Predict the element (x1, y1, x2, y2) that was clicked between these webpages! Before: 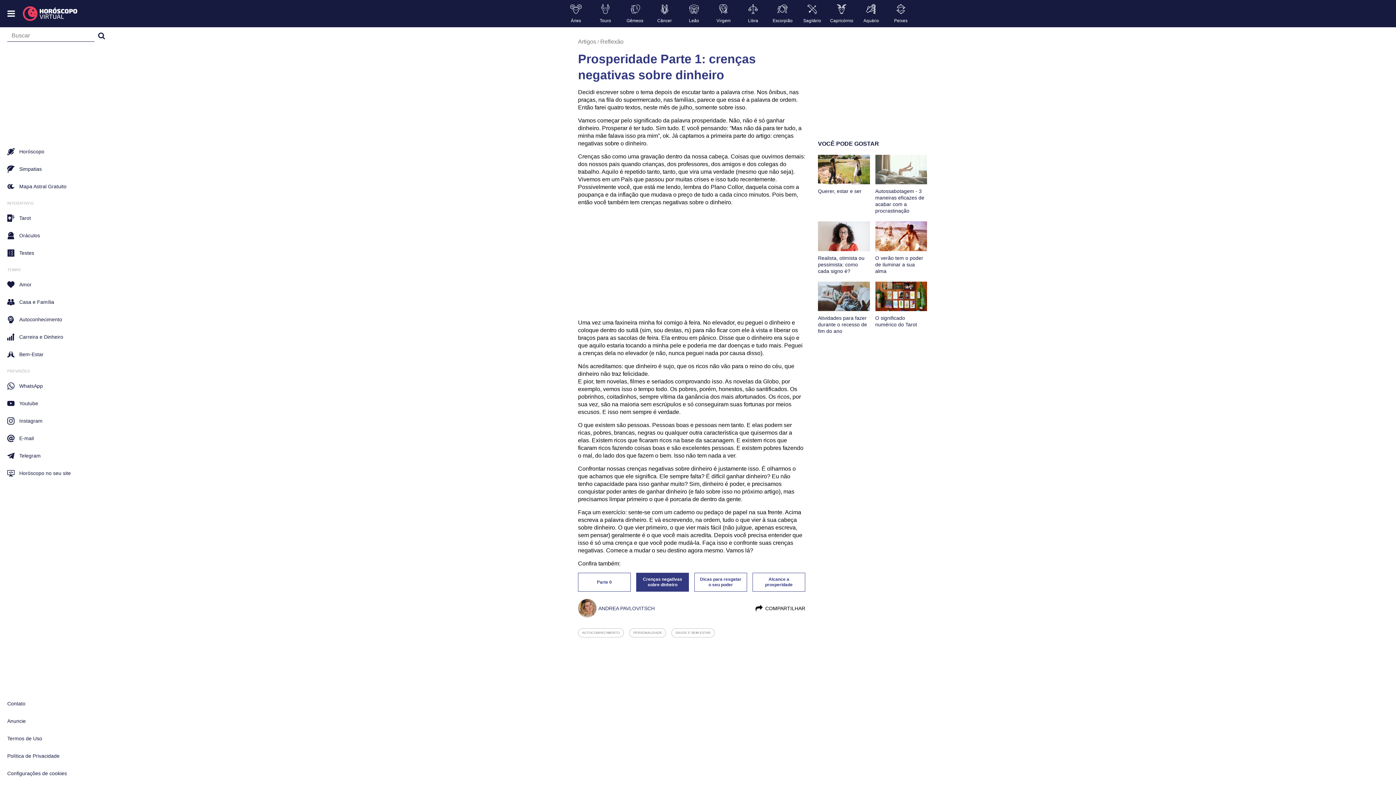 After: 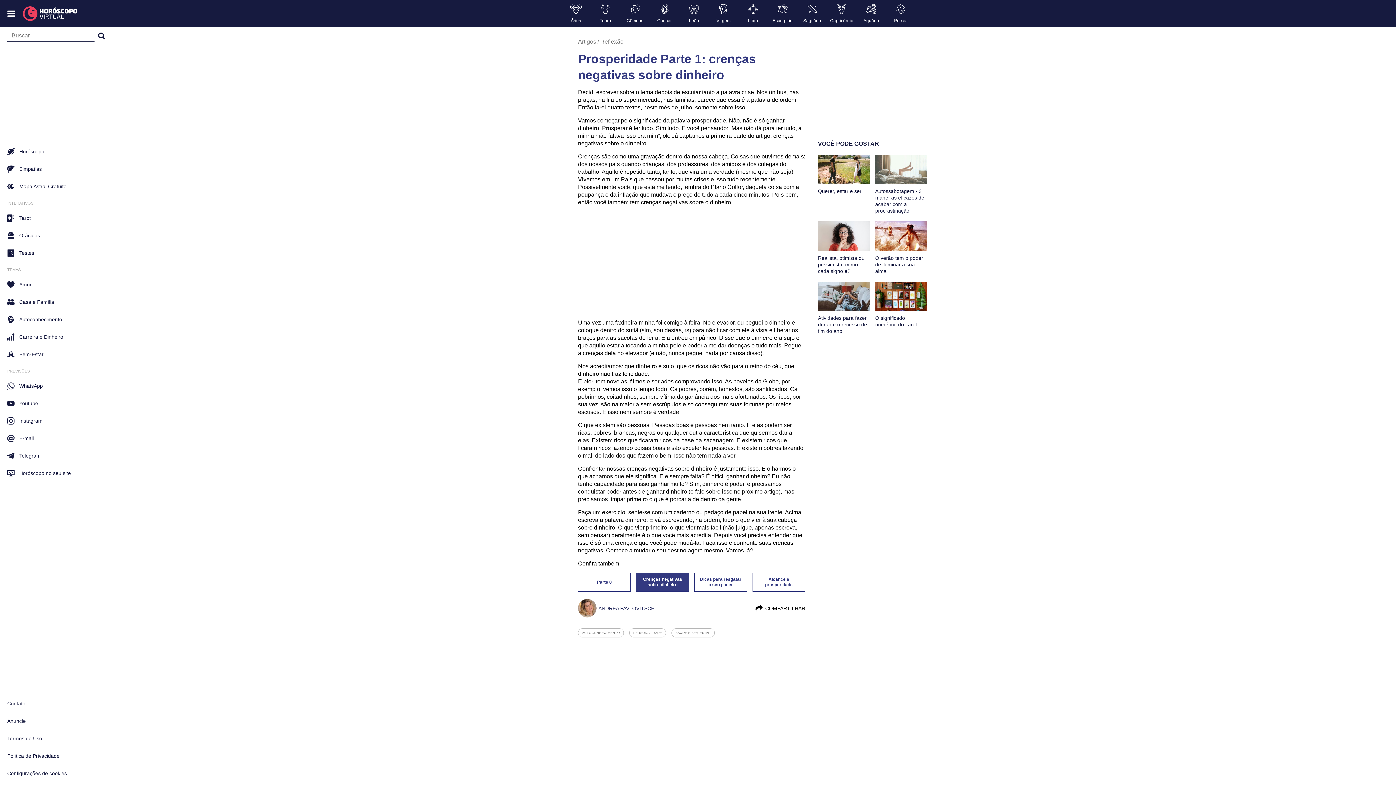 Action: label: Contato bbox: (0, 696, 109, 711)